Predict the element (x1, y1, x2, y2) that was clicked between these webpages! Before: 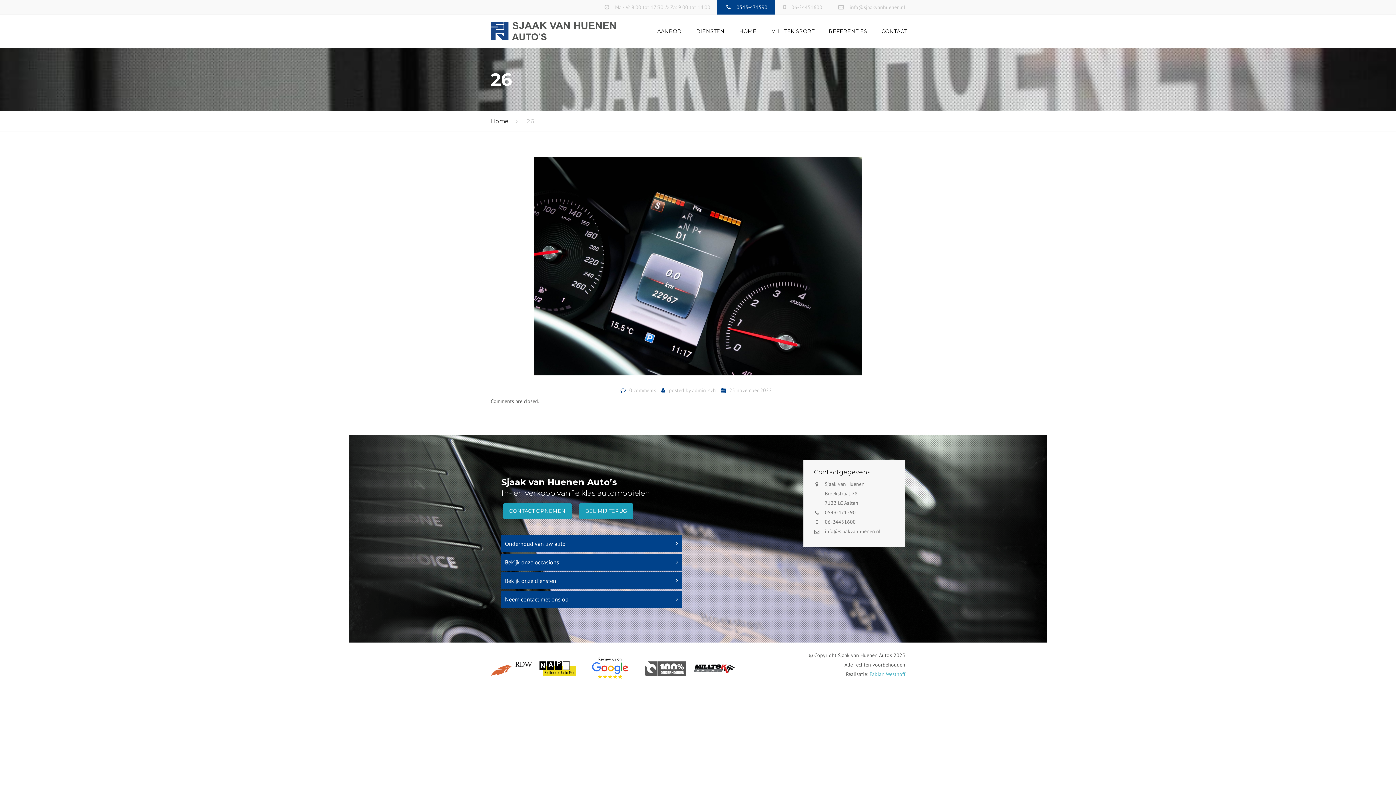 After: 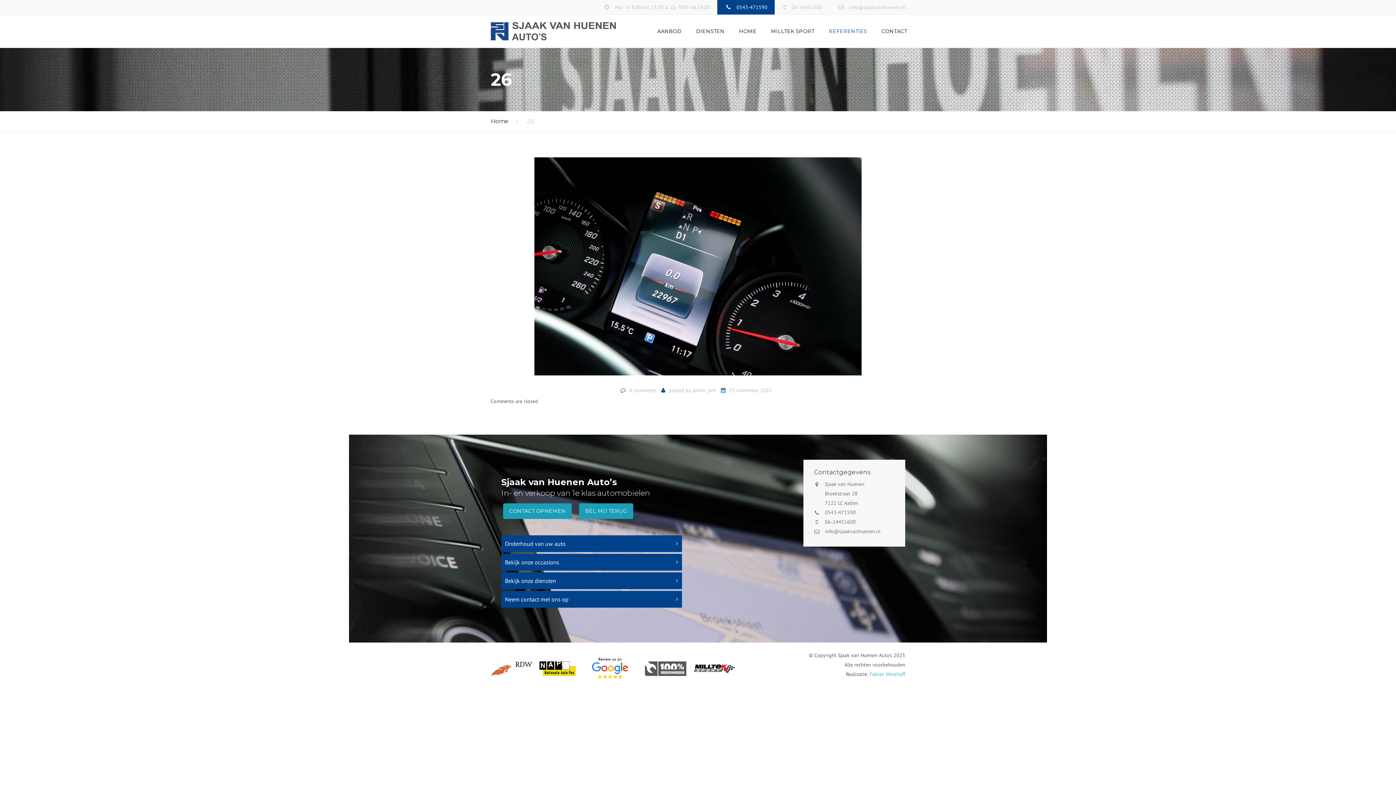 Action: label: REFERENTIES bbox: (825, 26, 870, 36)